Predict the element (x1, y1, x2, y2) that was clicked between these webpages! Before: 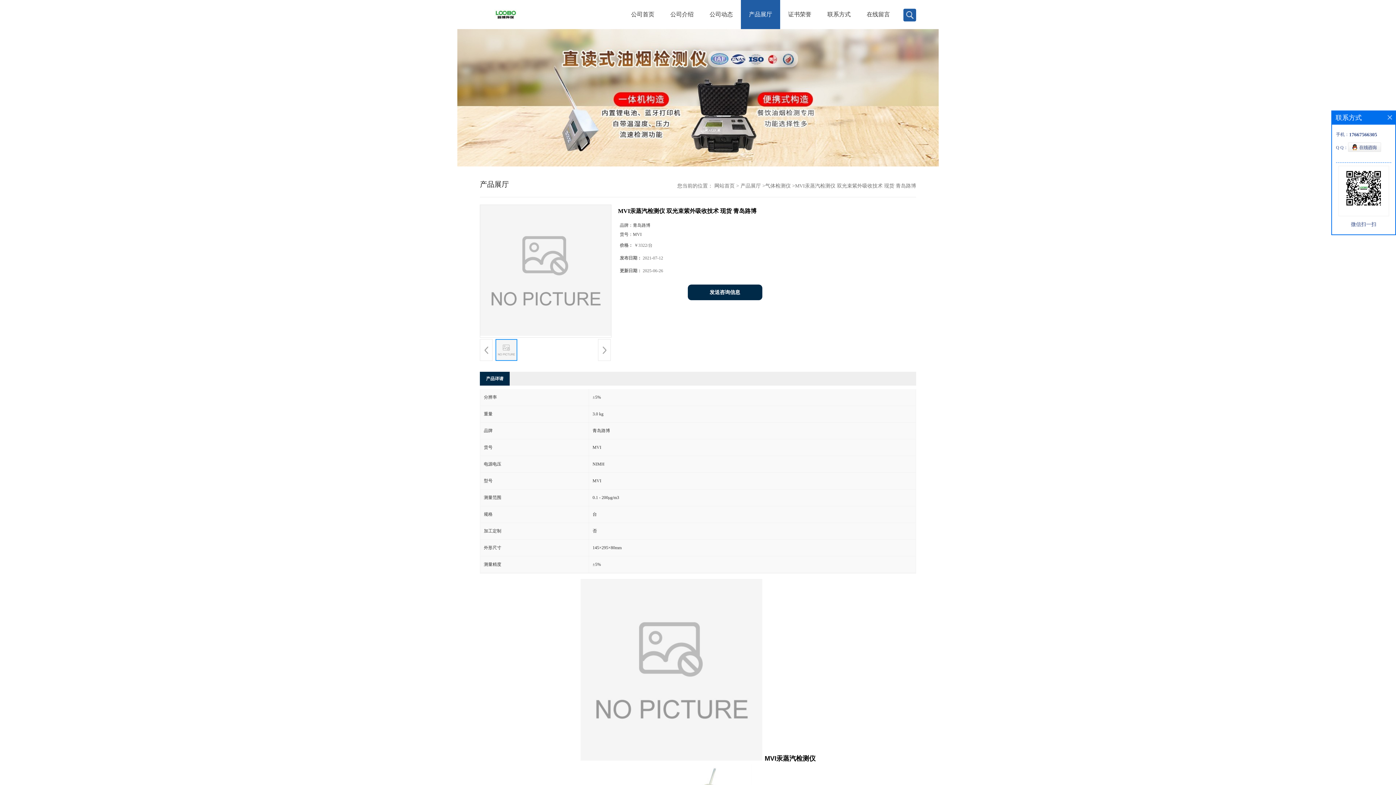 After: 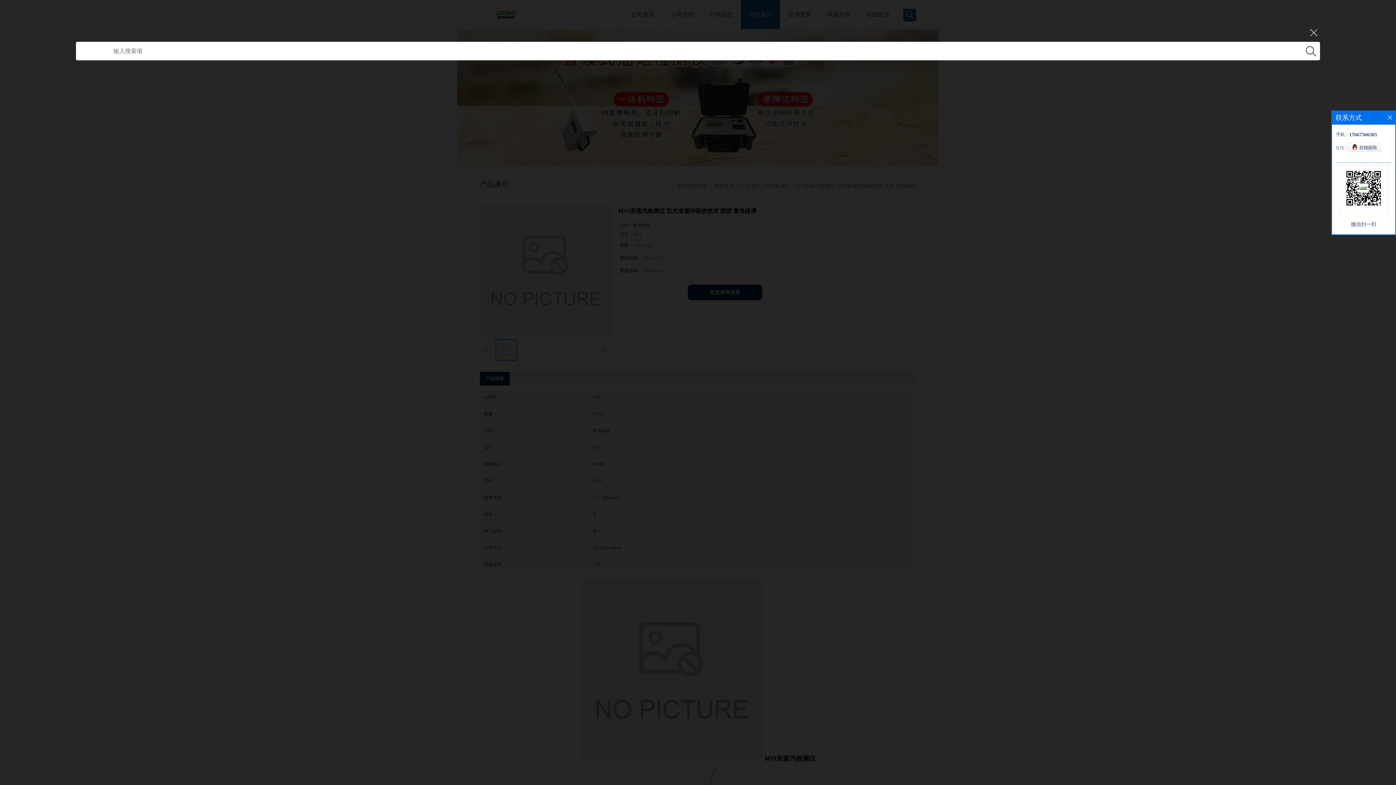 Action: bbox: (903, 8, 916, 21) label:  